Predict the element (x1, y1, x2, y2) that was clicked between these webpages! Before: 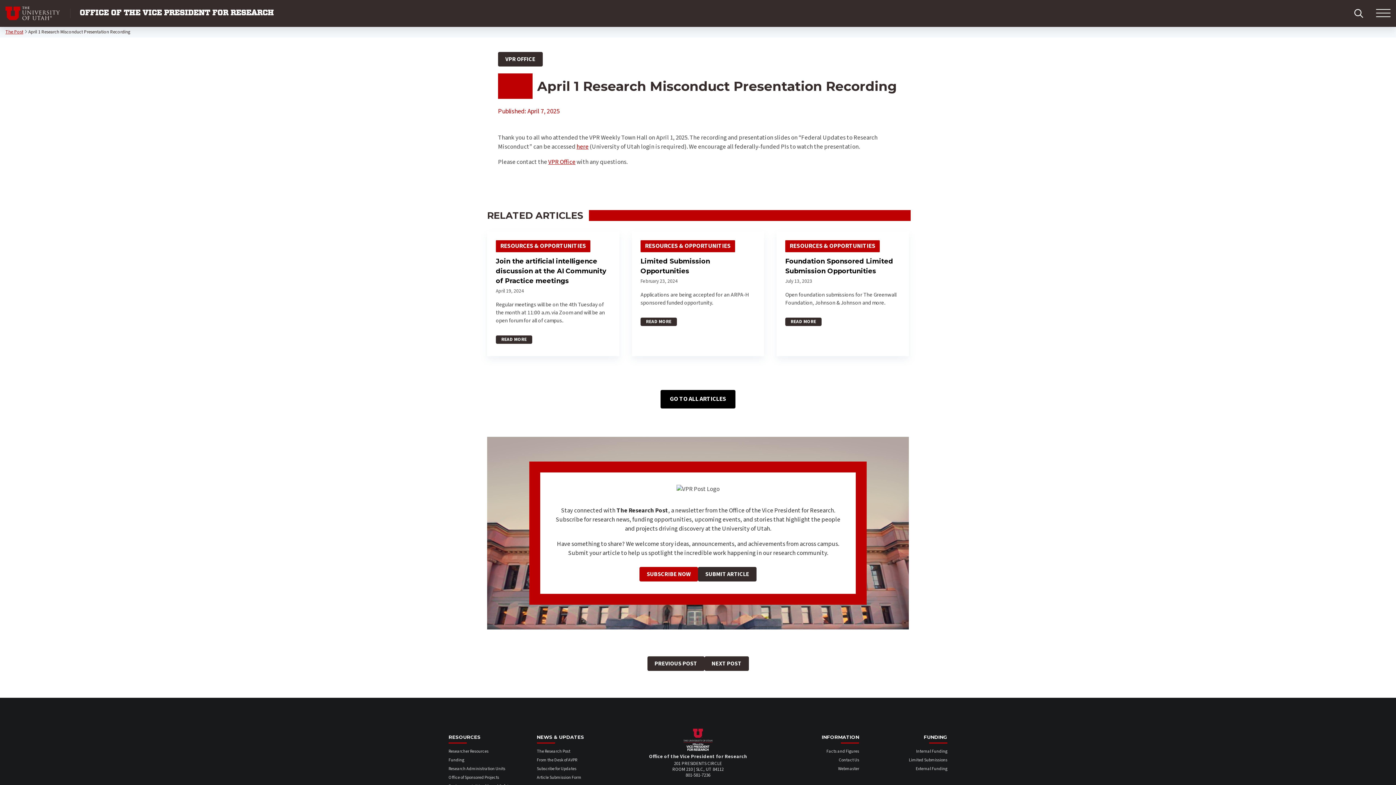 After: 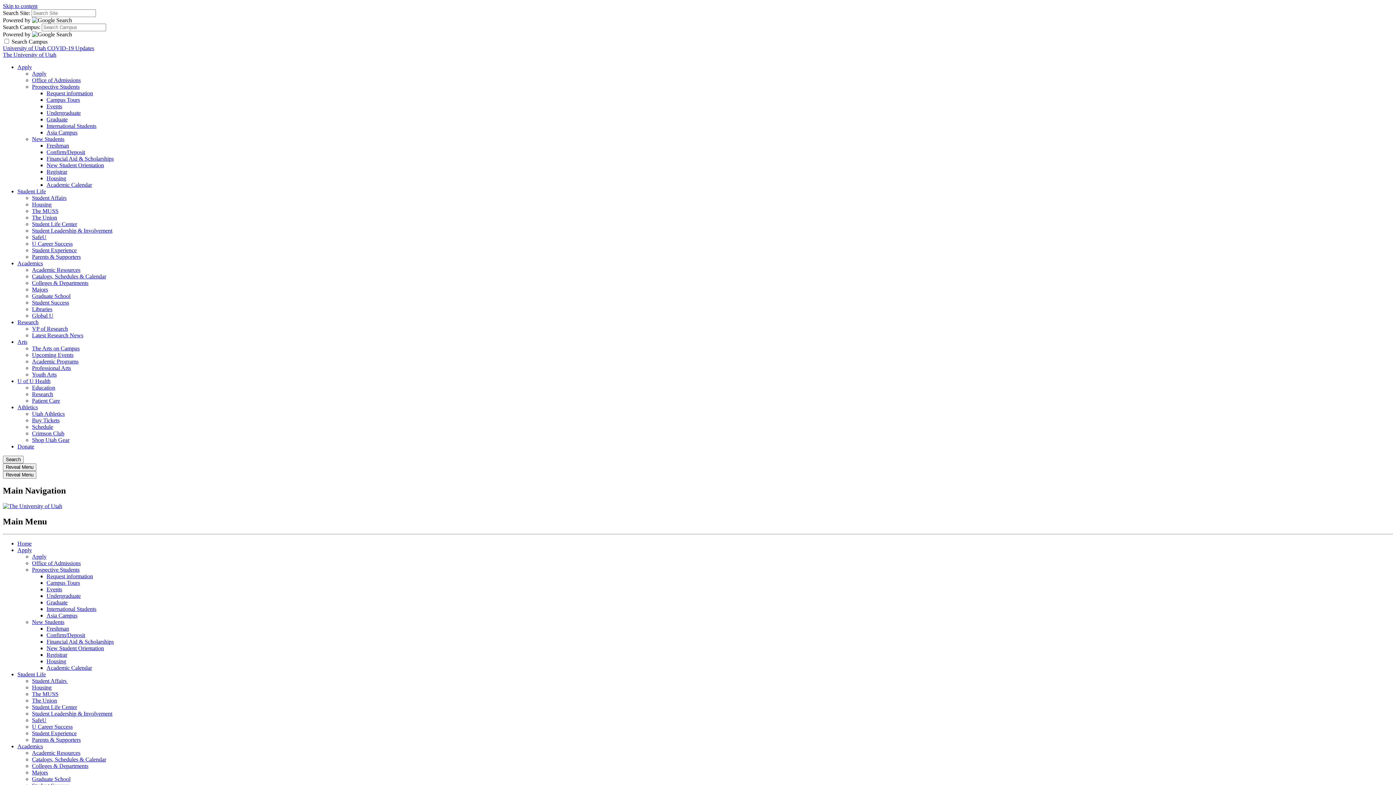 Action: bbox: (5, 6, 70, 20) label: Visit University of Utah Homepage